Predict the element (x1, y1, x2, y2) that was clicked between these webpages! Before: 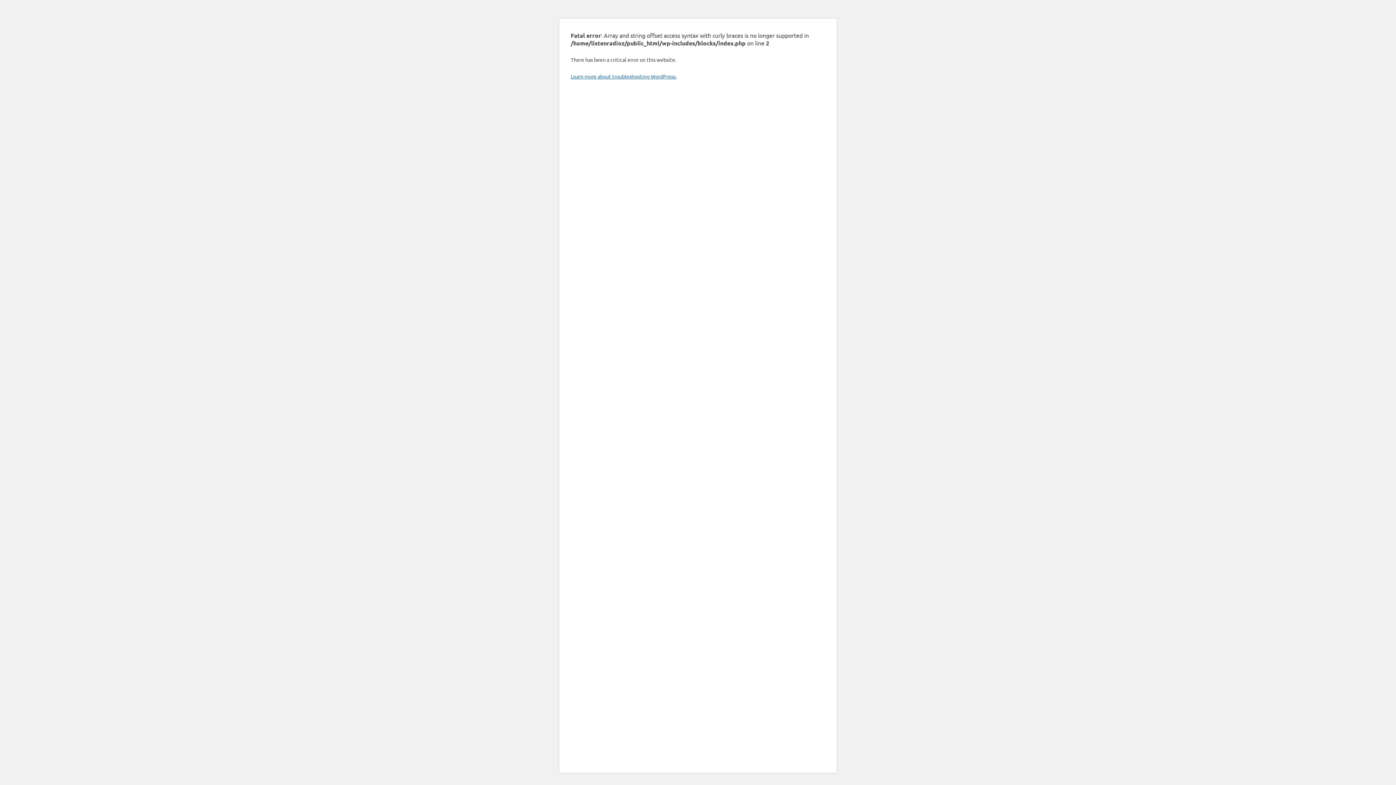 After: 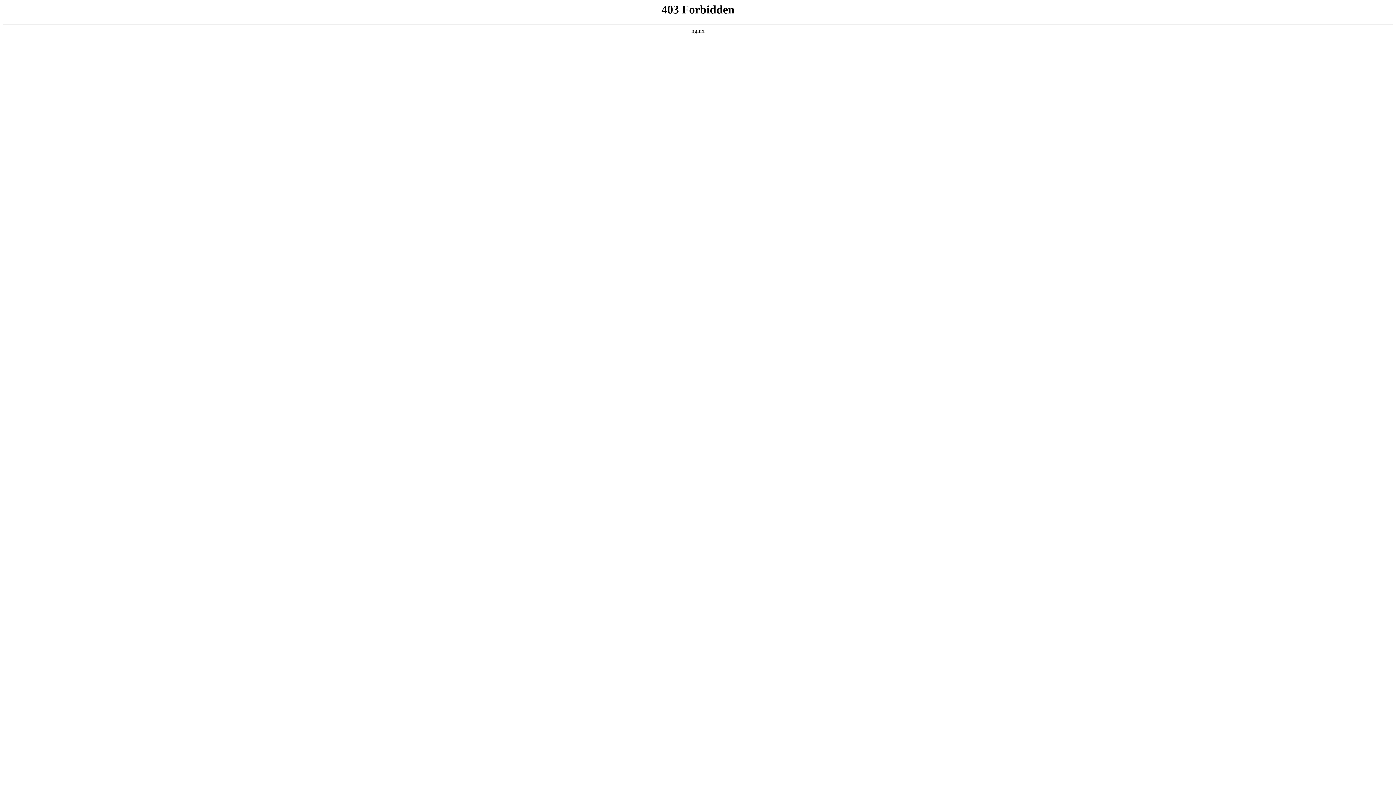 Action: bbox: (570, 73, 676, 79) label: Learn more about troubleshooting WordPress.